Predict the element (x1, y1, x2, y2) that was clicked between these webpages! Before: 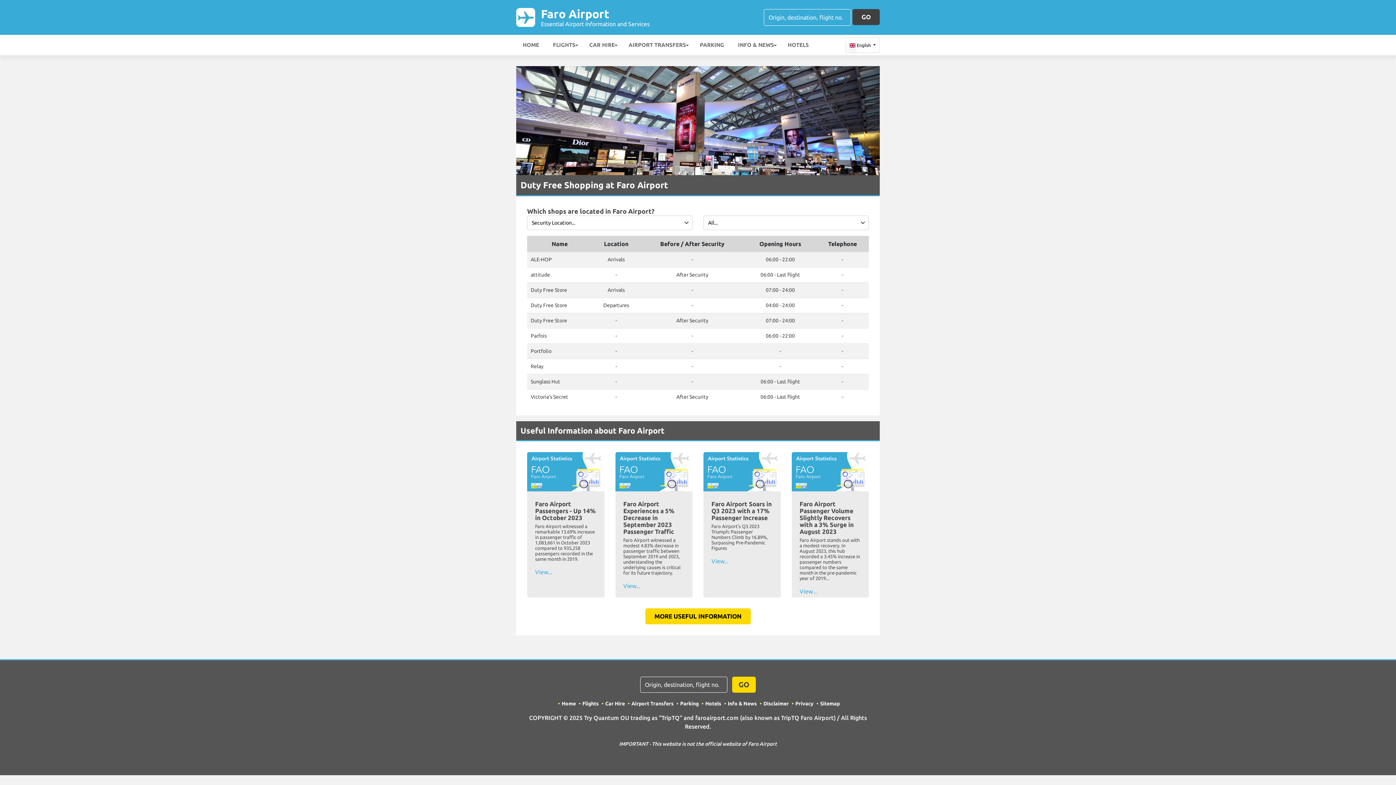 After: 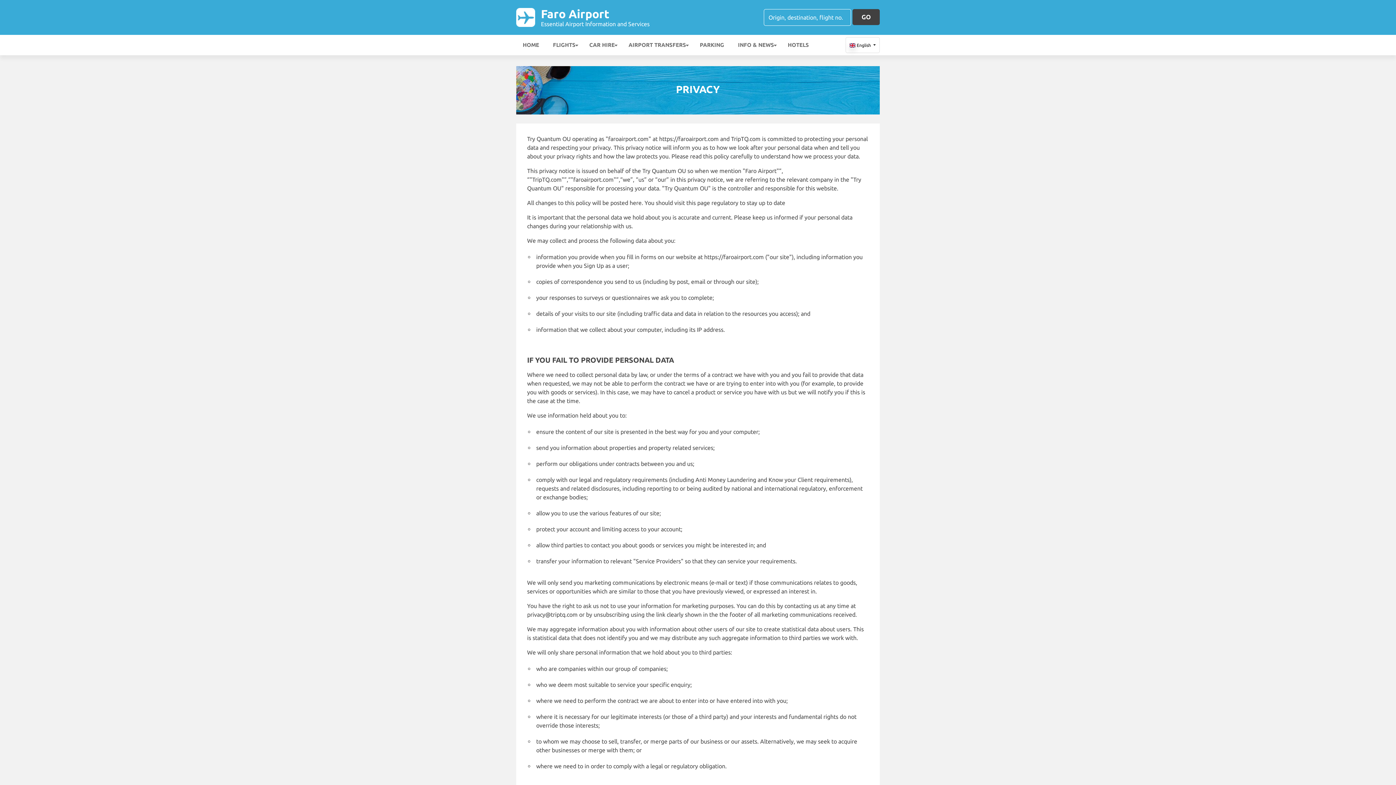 Action: bbox: (790, 701, 813, 707) label: Privacy